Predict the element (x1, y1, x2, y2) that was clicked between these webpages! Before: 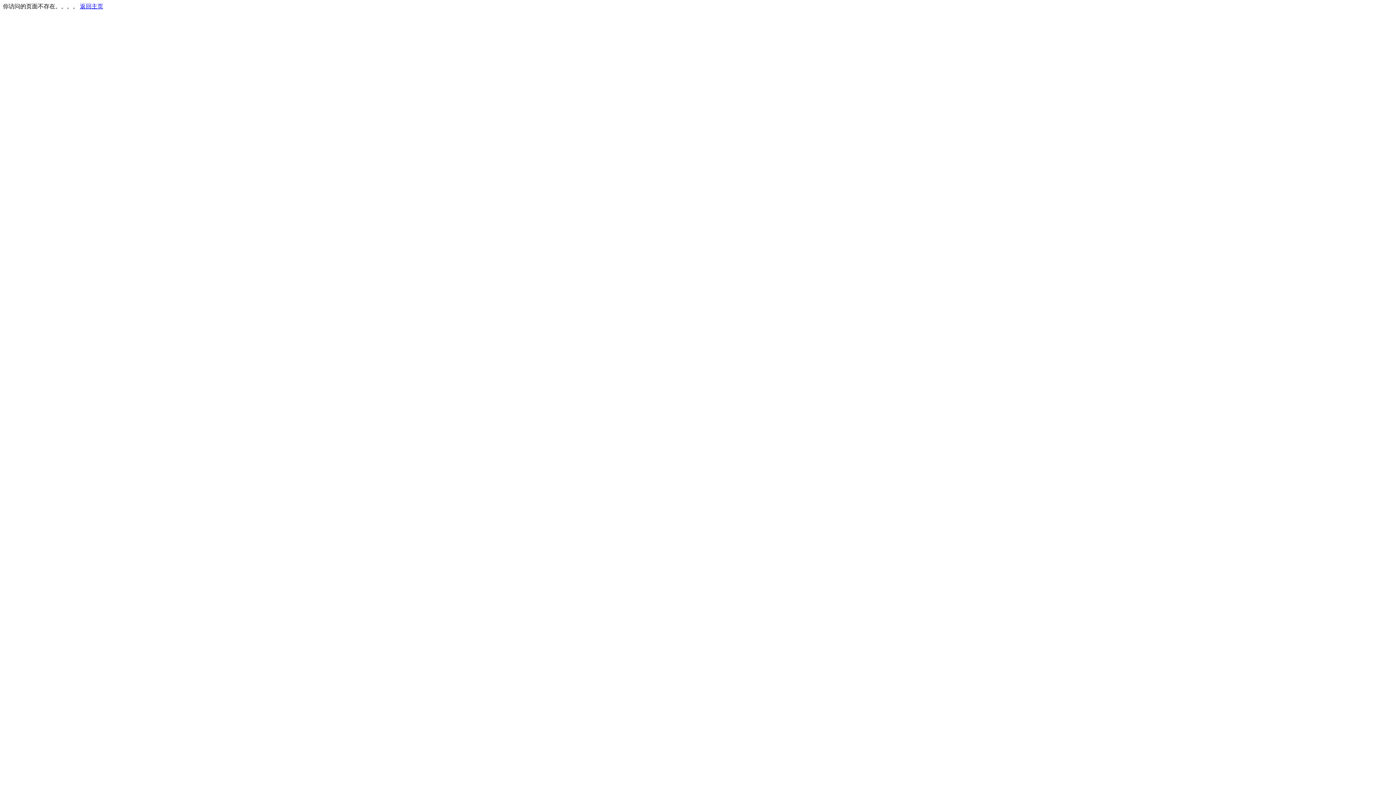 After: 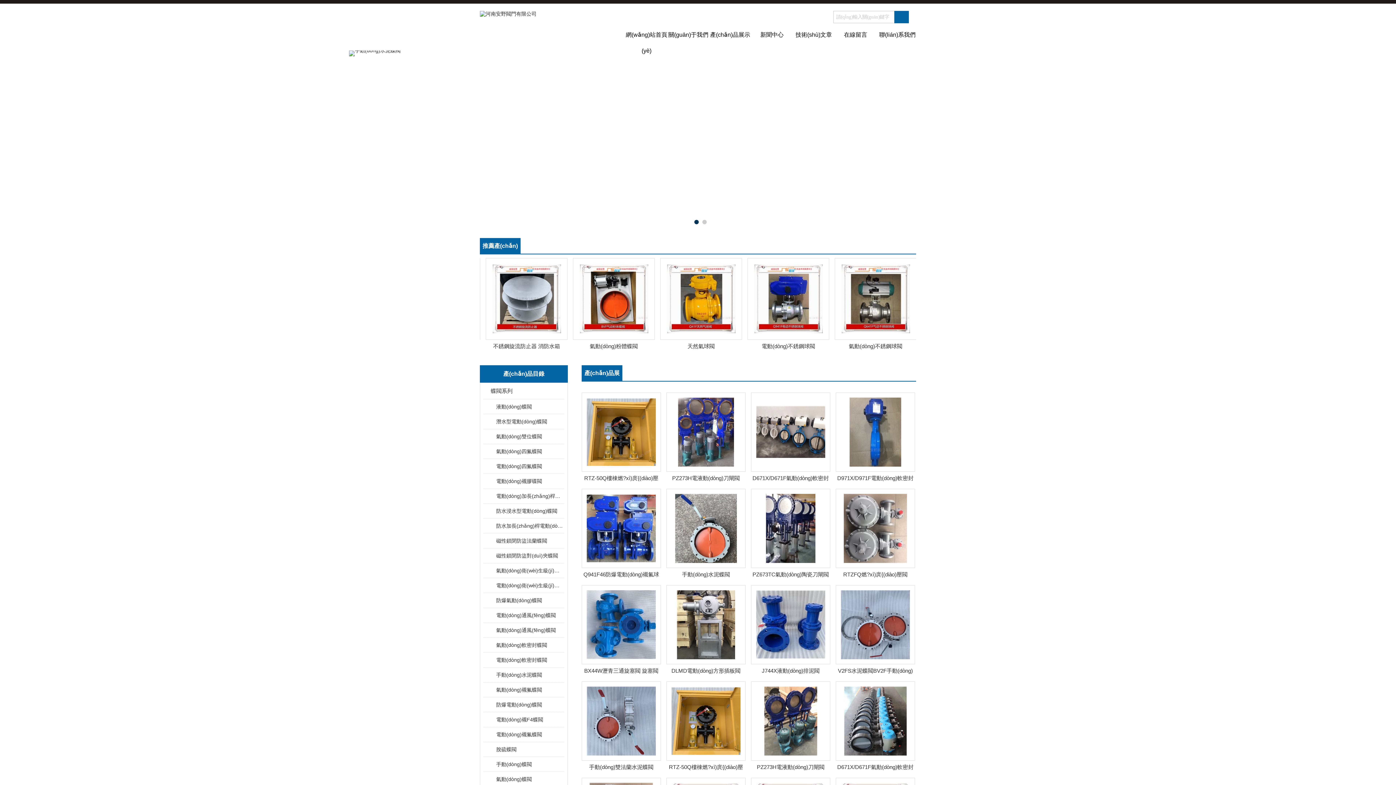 Action: label: 返回主页 bbox: (80, 3, 103, 9)